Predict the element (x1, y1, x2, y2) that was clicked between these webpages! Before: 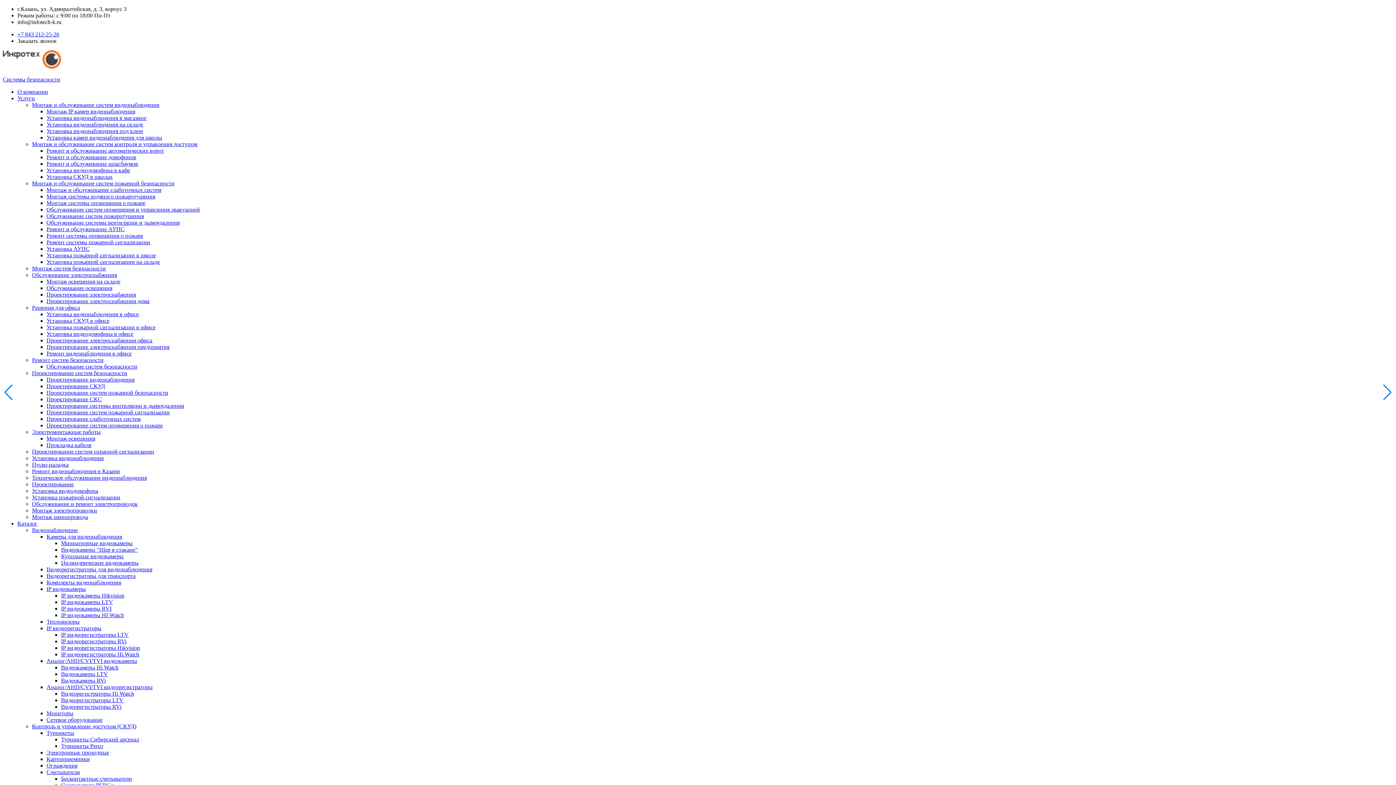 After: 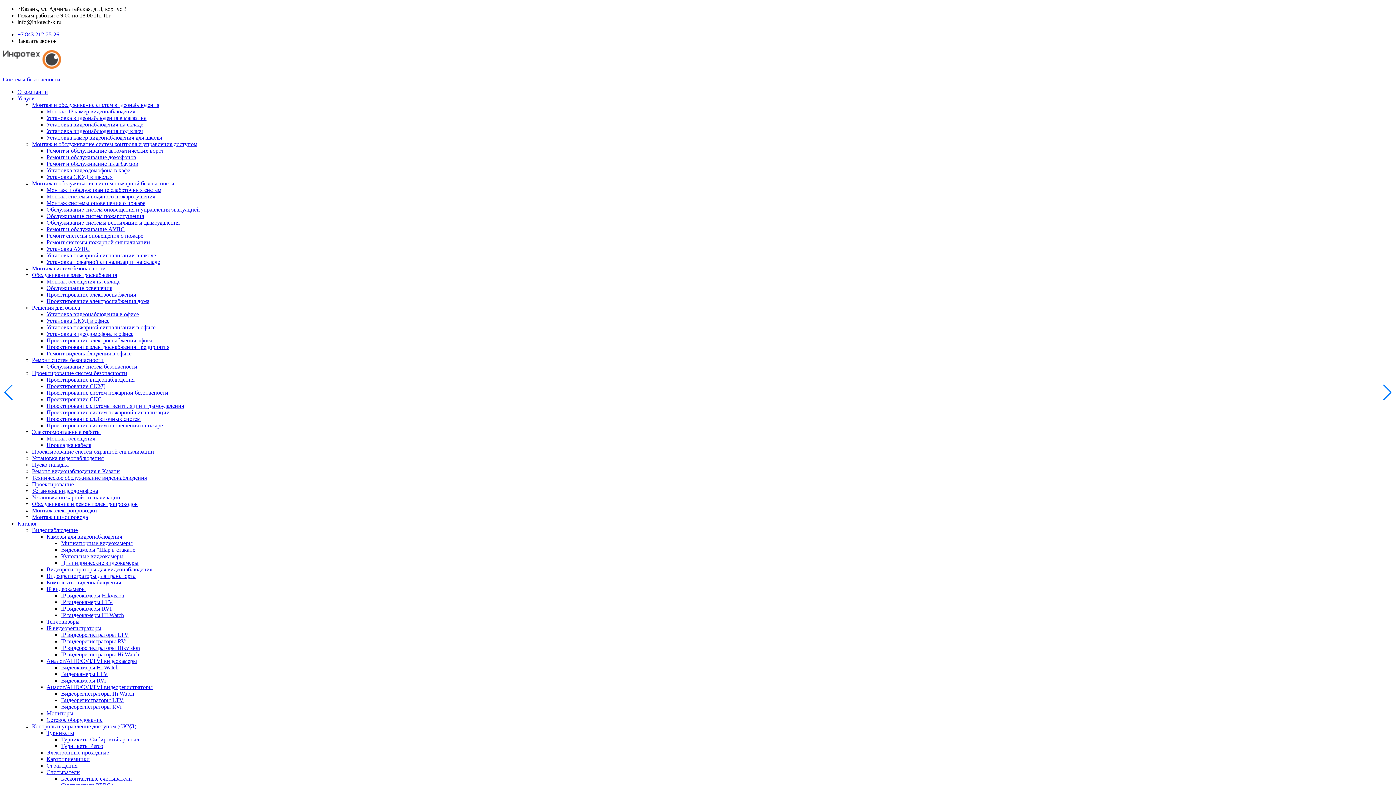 Action: label: Ремонт и обслуживание АУПС bbox: (46, 226, 124, 232)